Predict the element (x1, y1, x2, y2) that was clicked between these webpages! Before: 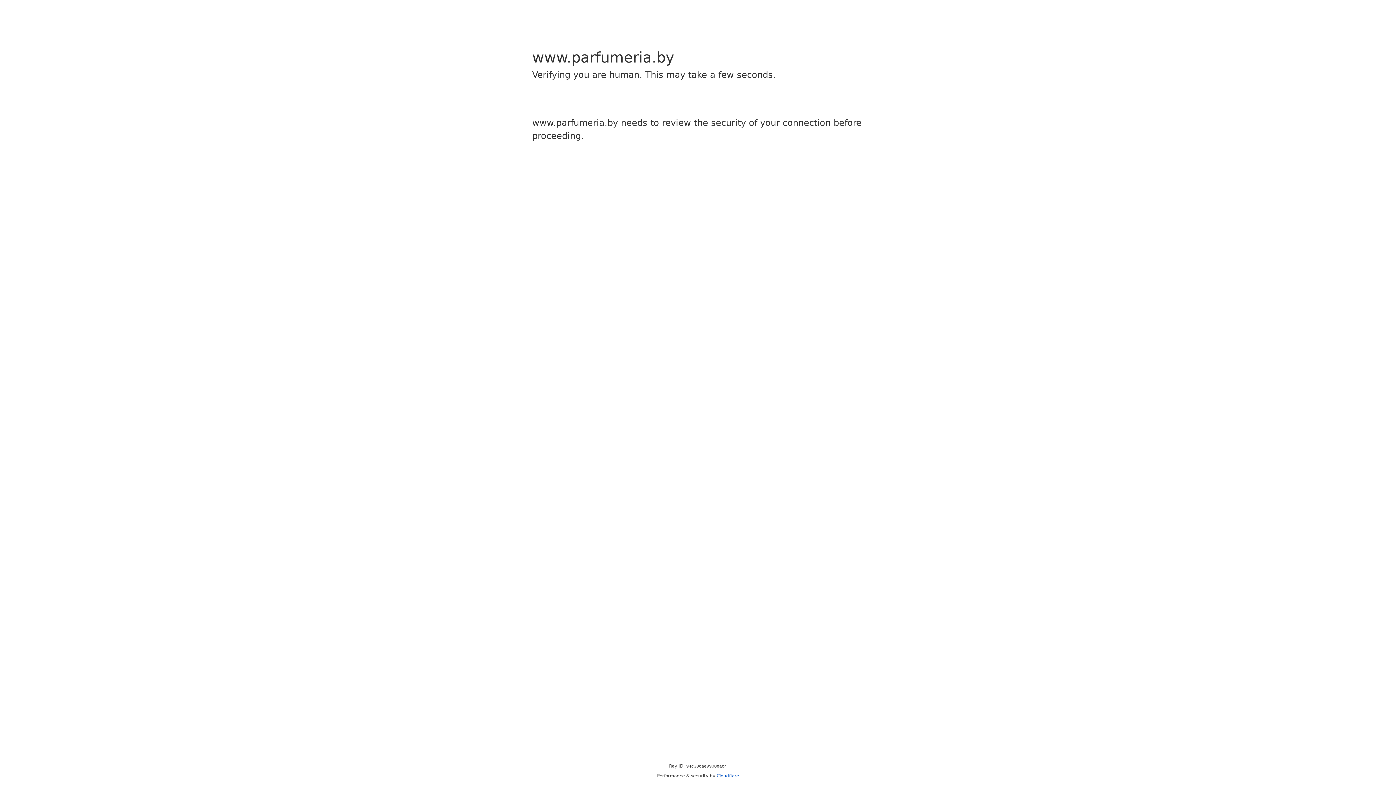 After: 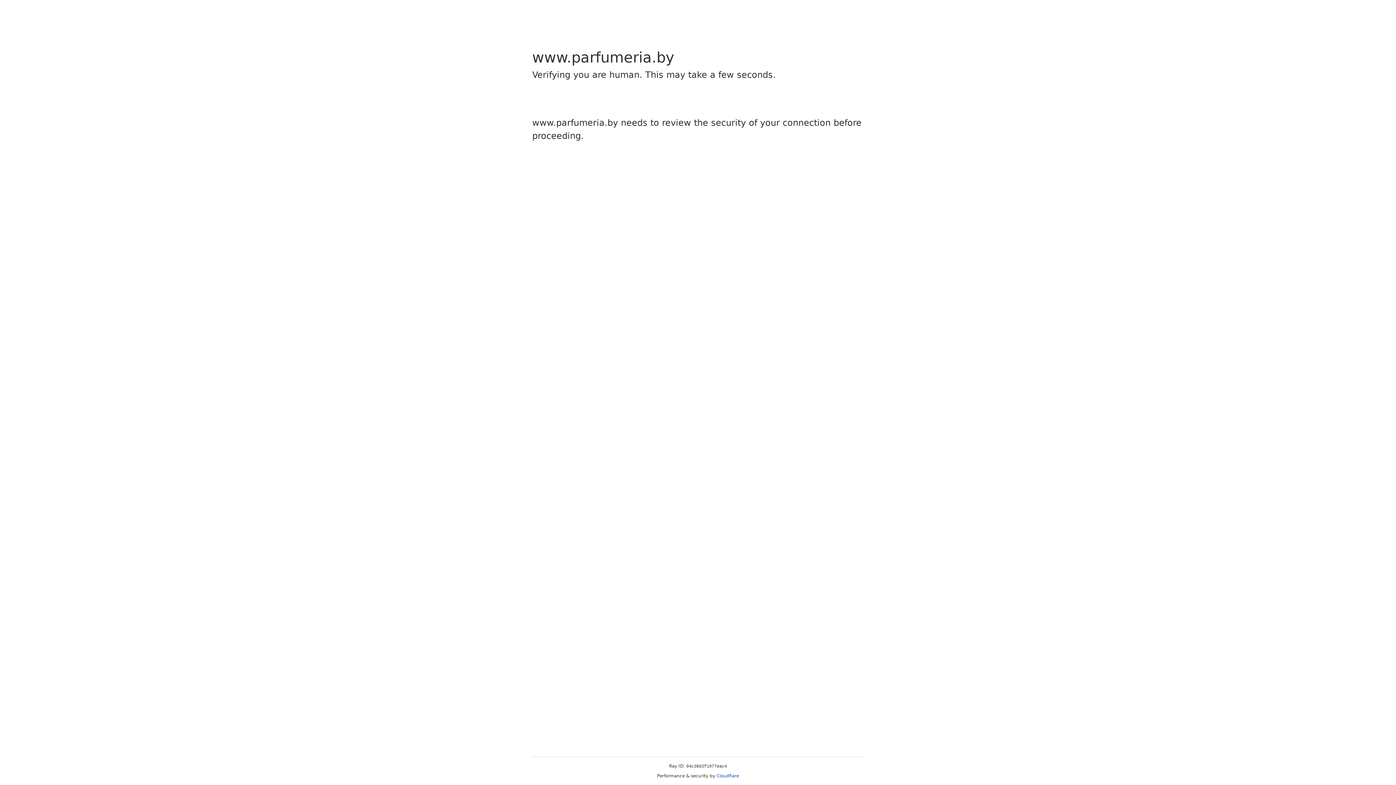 Action: bbox: (716, 773, 739, 778) label: Cloudflare